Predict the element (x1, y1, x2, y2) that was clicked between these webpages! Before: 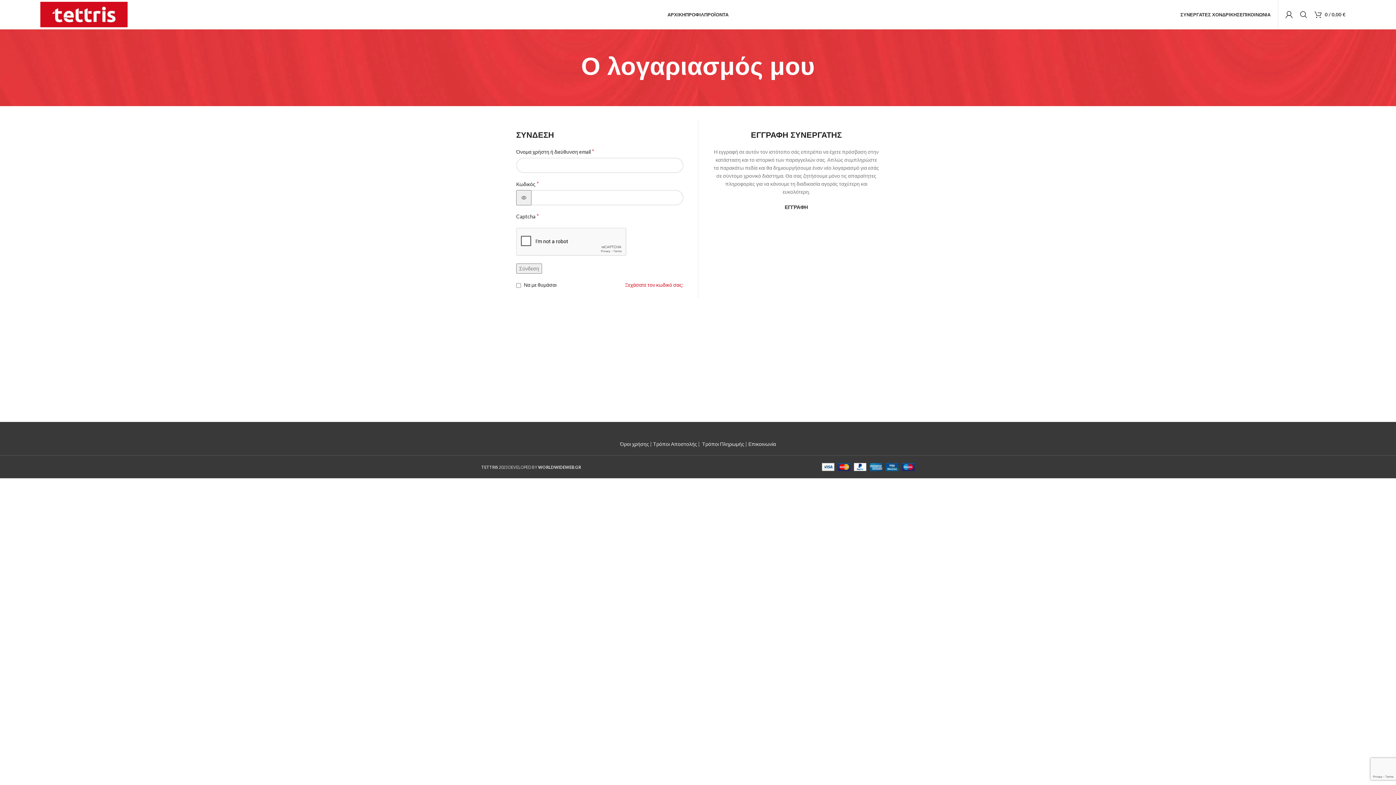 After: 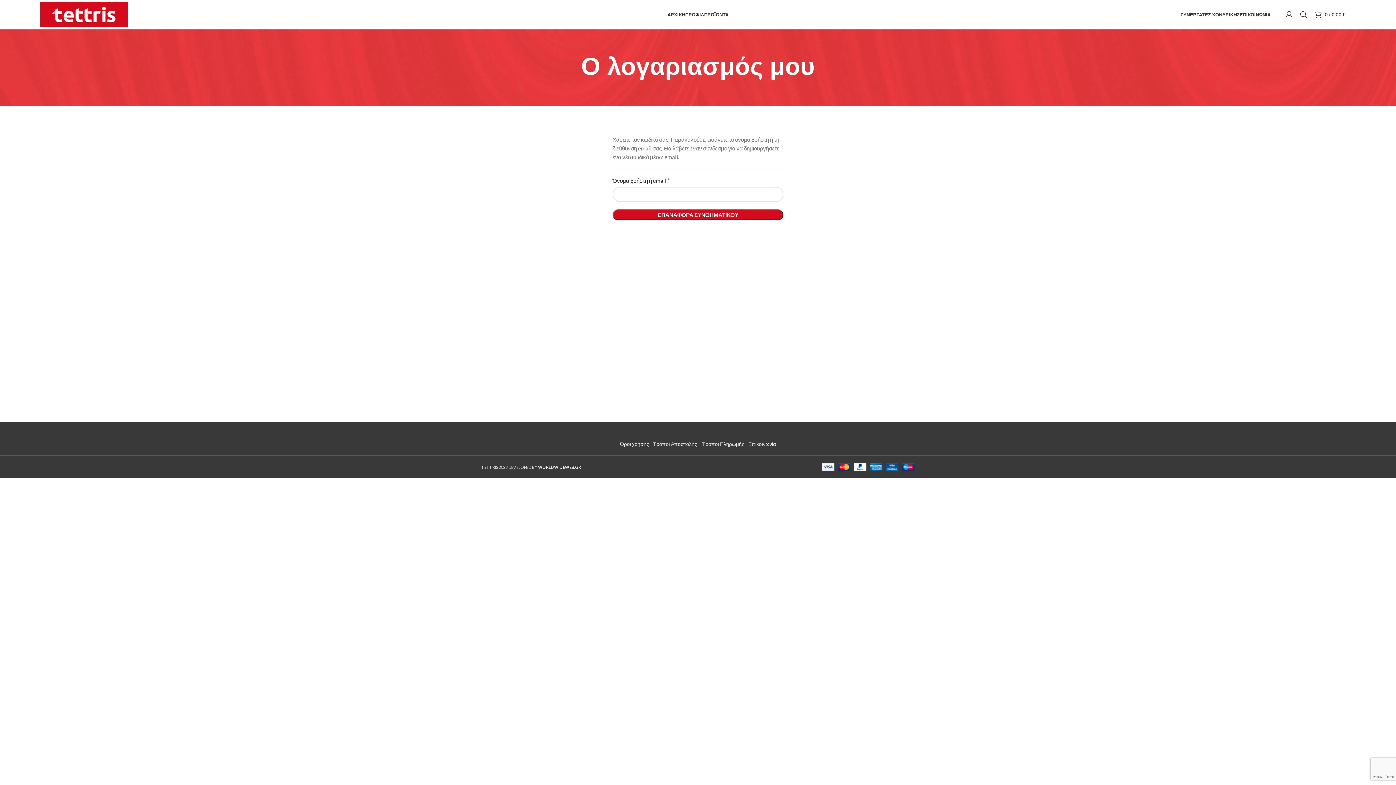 Action: label: Ξεχάσατε τον κωδικό σας; bbox: (625, 281, 683, 289)